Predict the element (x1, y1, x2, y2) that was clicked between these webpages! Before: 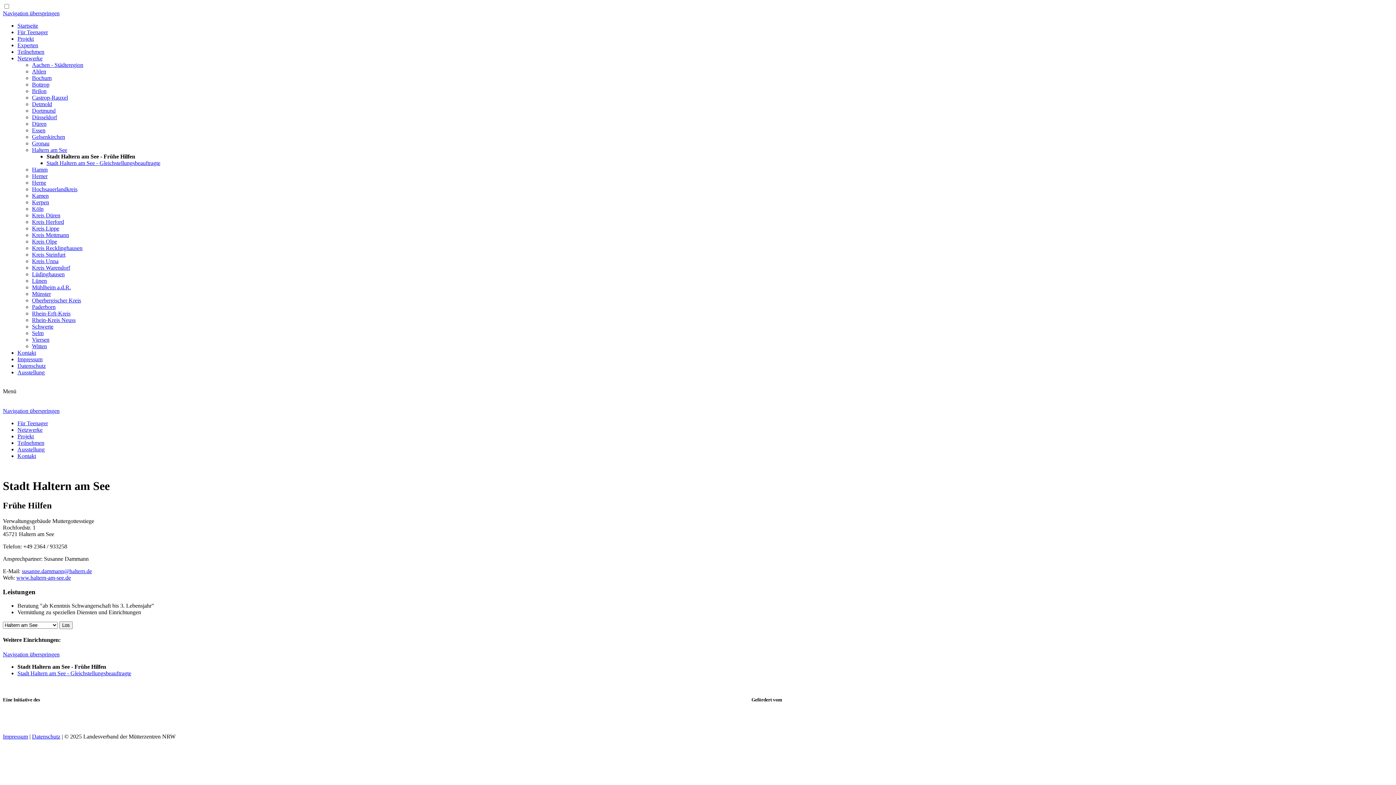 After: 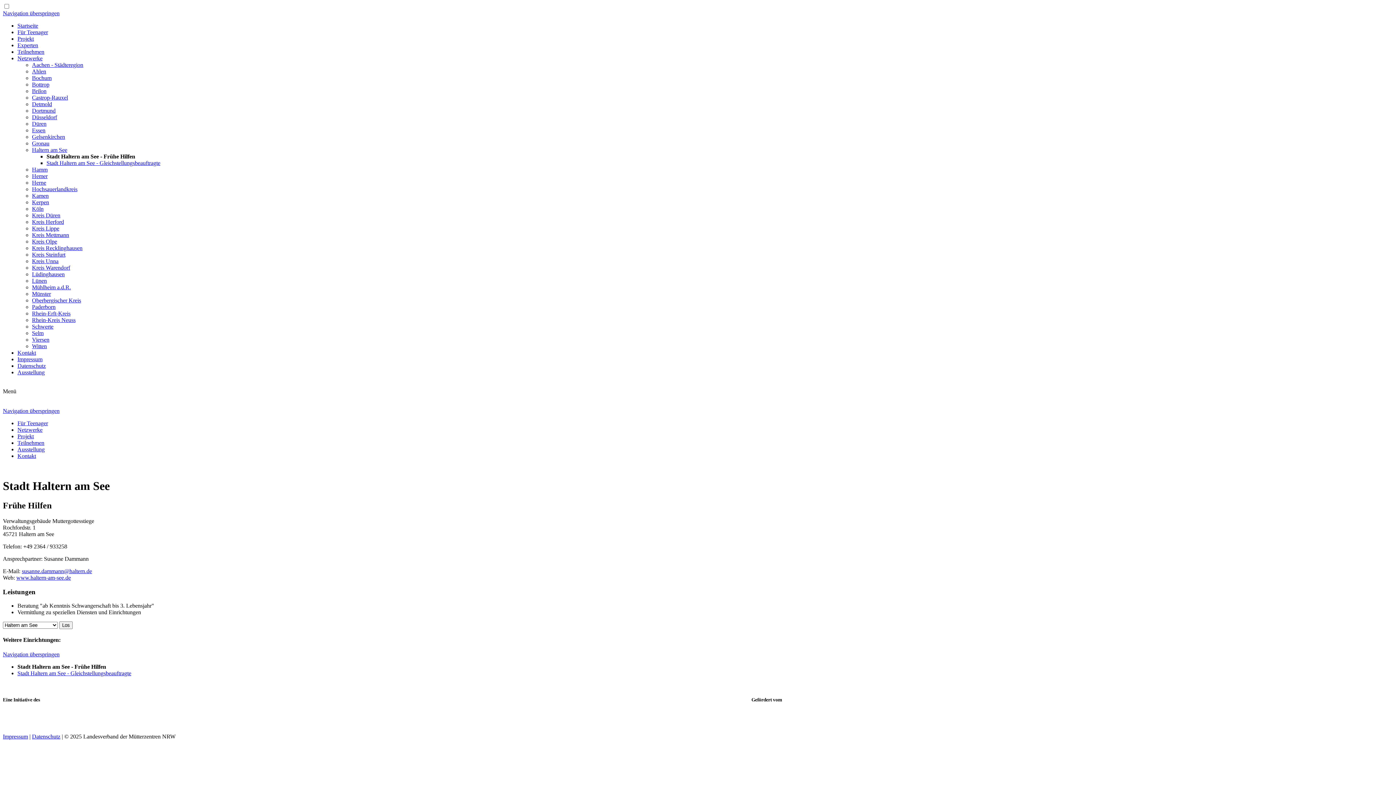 Action: bbox: (2, 10, 59, 16) label: Navigation überspringen